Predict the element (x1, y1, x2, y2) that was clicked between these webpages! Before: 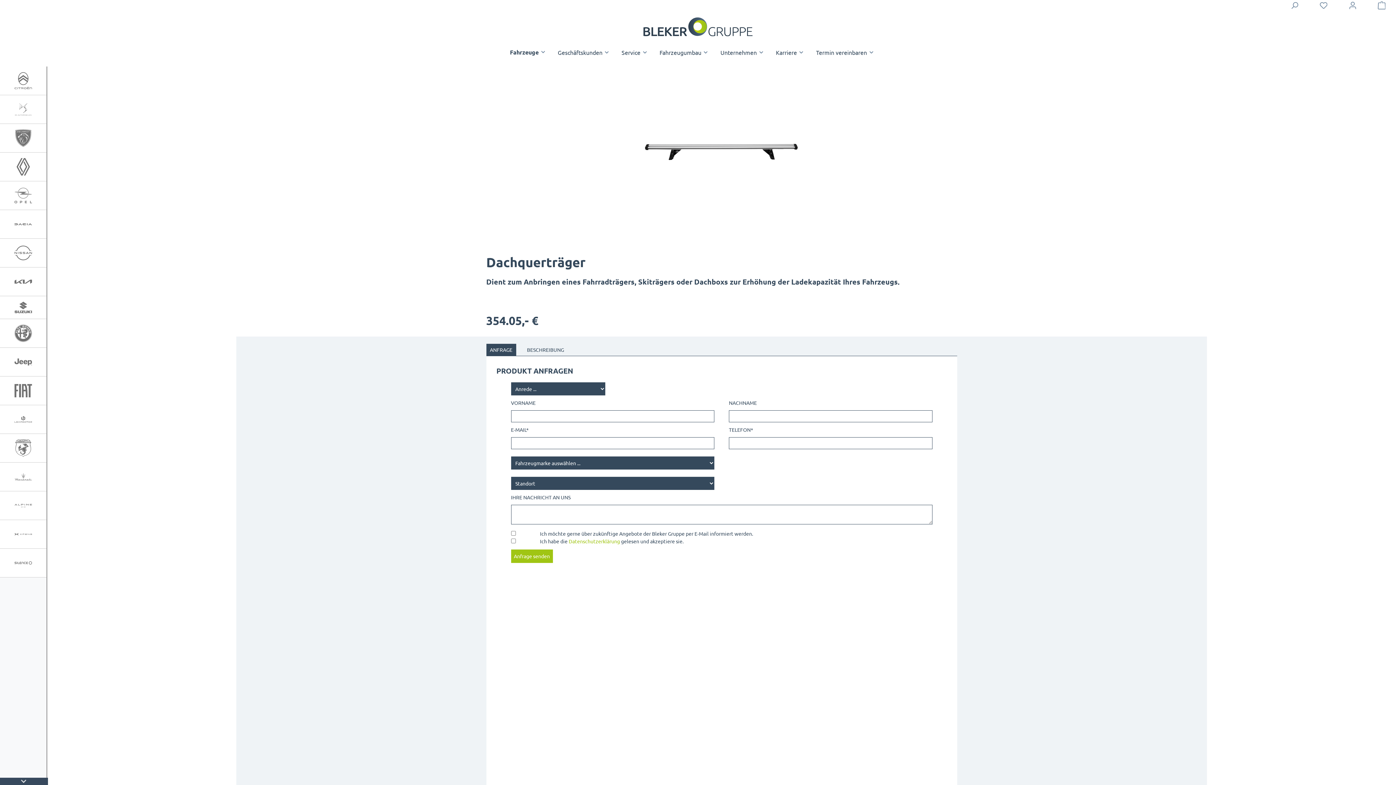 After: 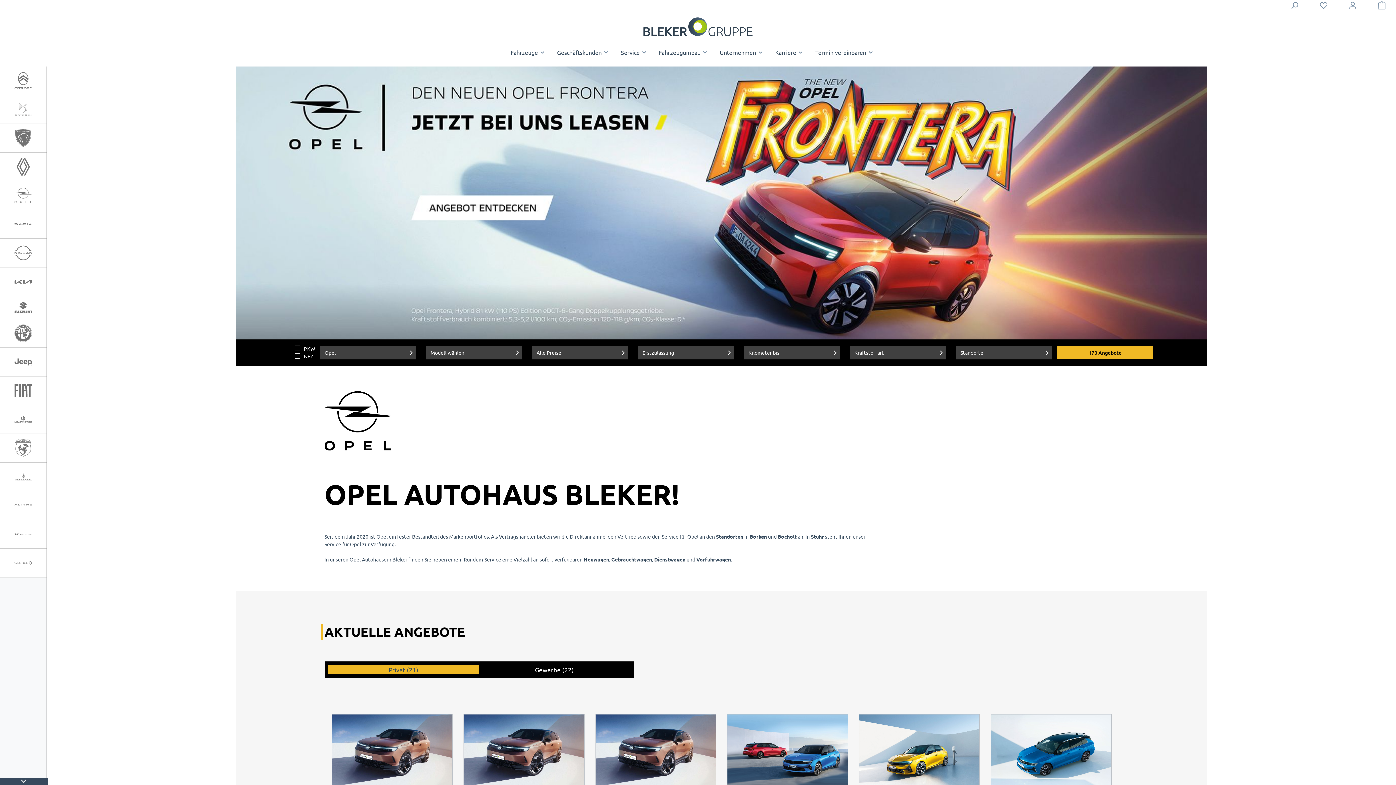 Action: bbox: (14, 191, 32, 198)